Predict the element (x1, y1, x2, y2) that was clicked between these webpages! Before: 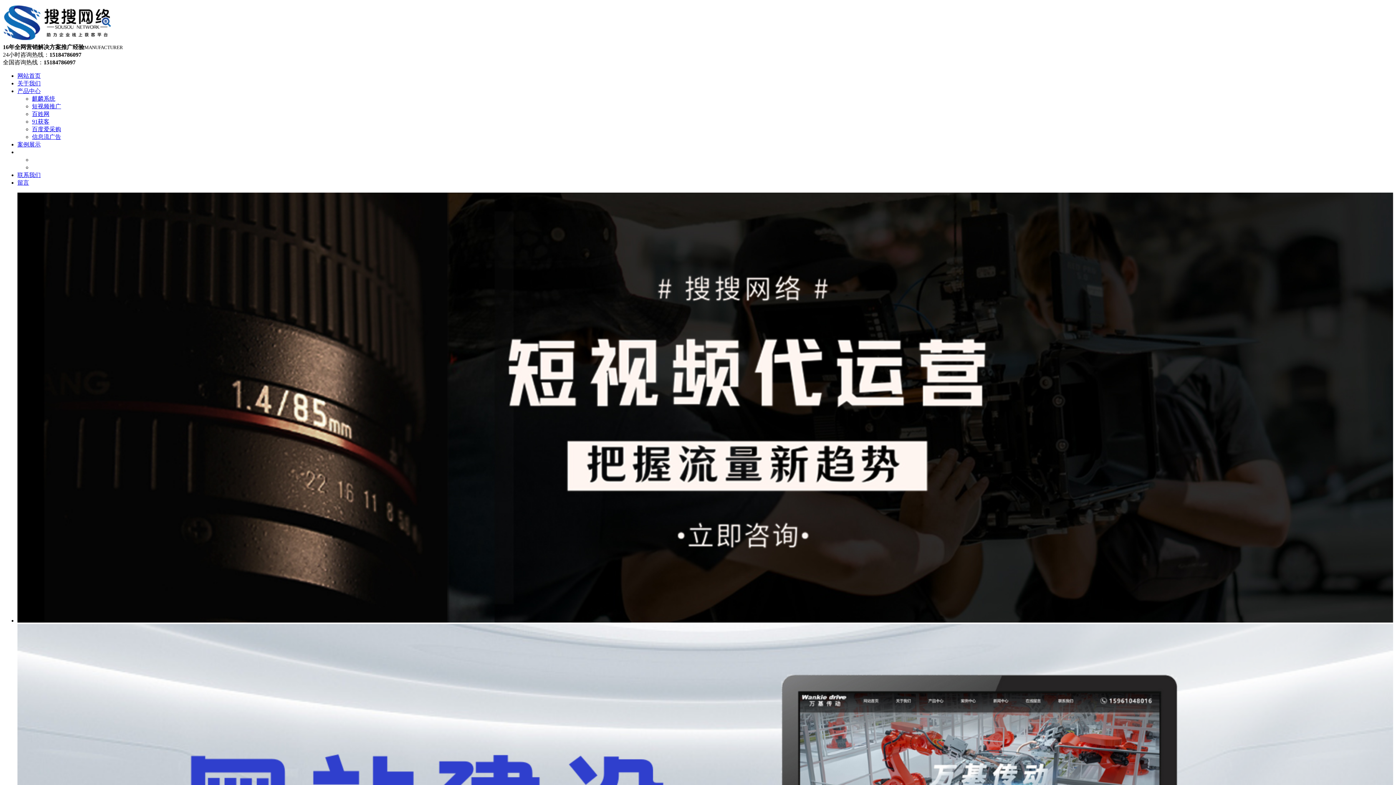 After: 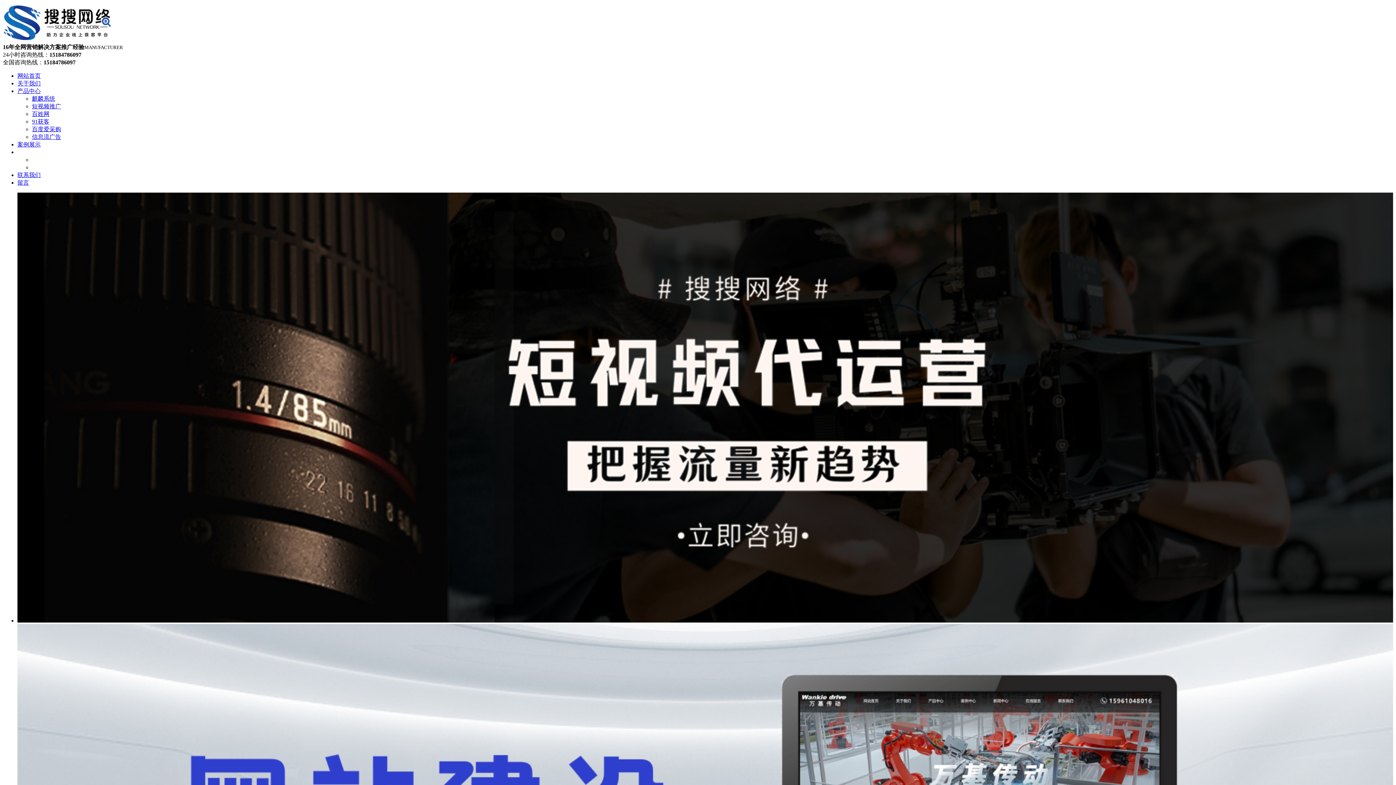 Action: bbox: (32, 164, 55, 170) label: 新闻资讯